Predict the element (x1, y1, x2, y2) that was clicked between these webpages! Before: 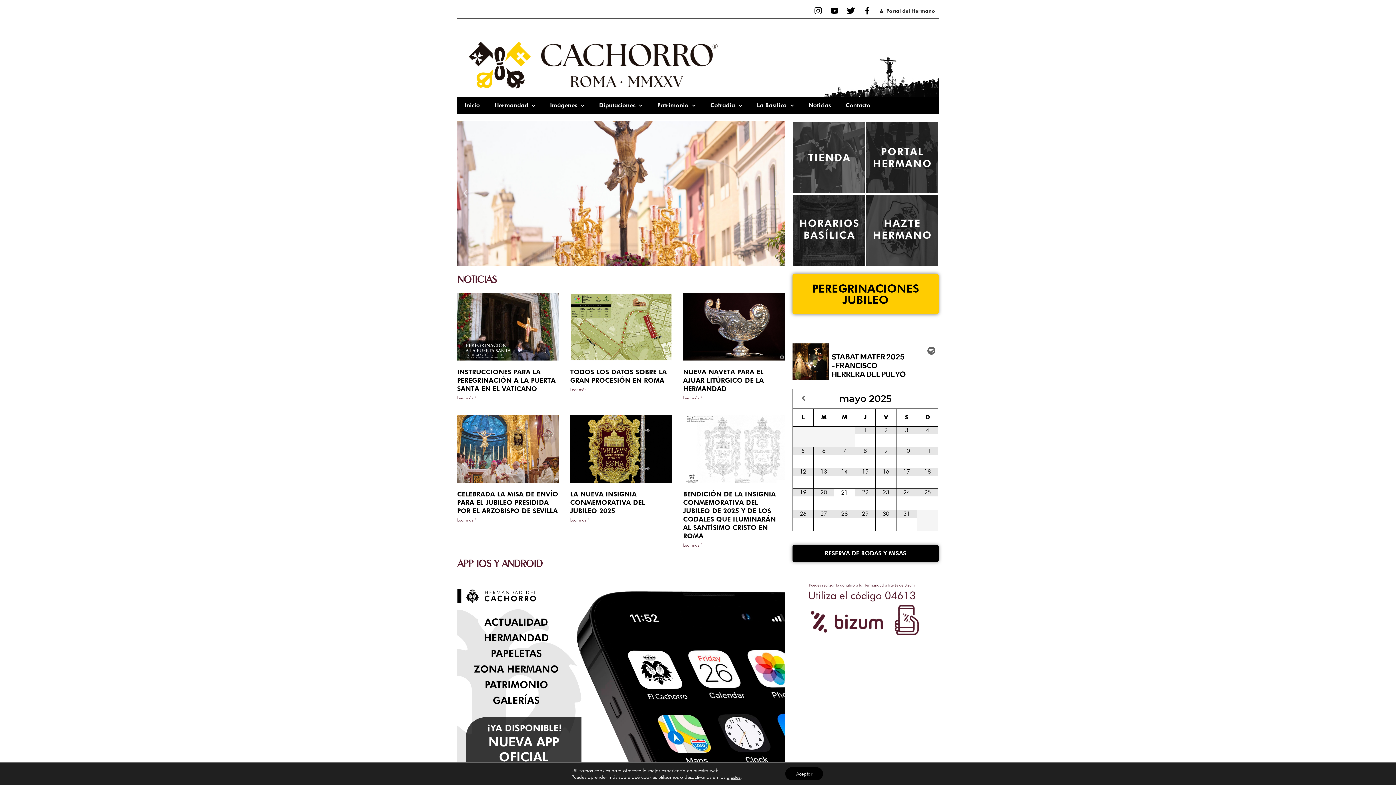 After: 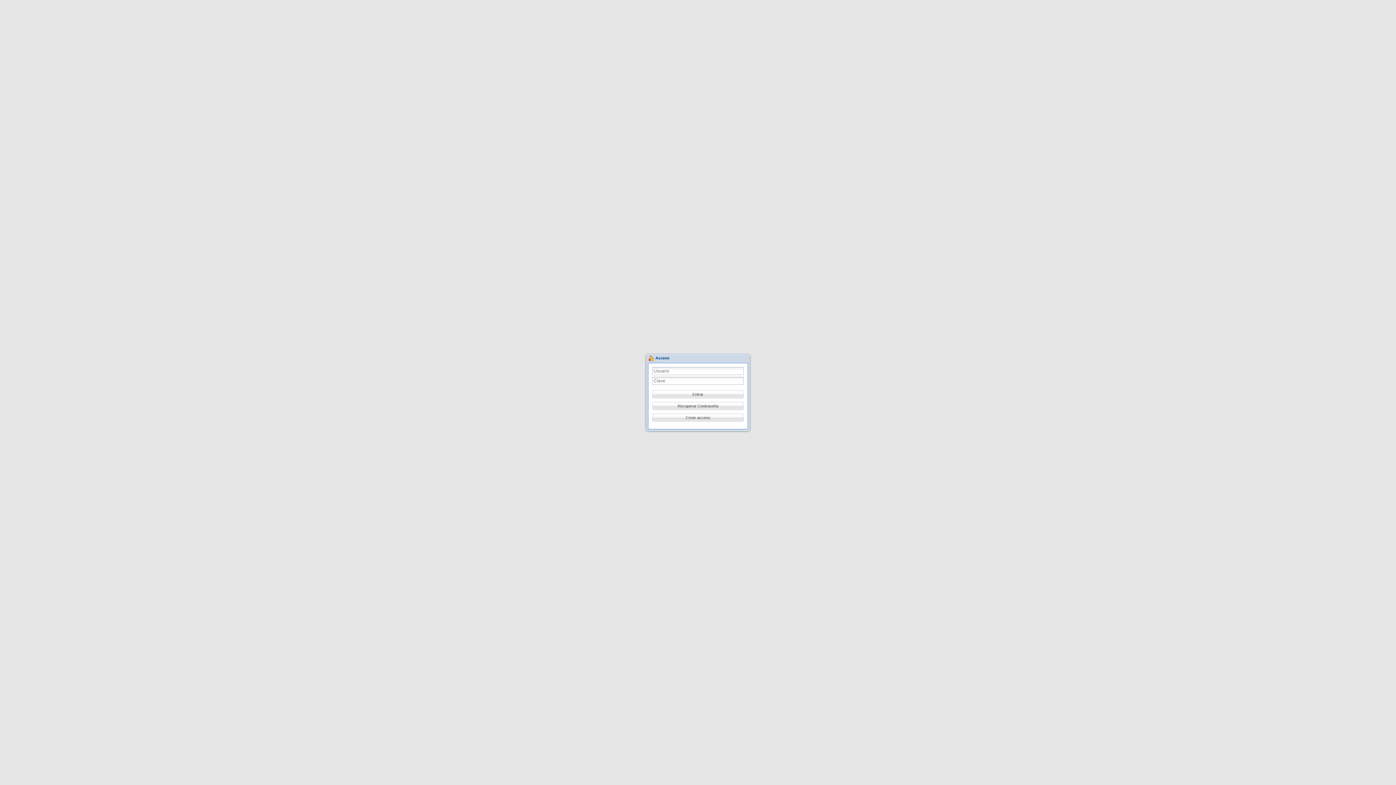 Action: bbox: (875, 3, 938, 18) label: Portal del Hermano